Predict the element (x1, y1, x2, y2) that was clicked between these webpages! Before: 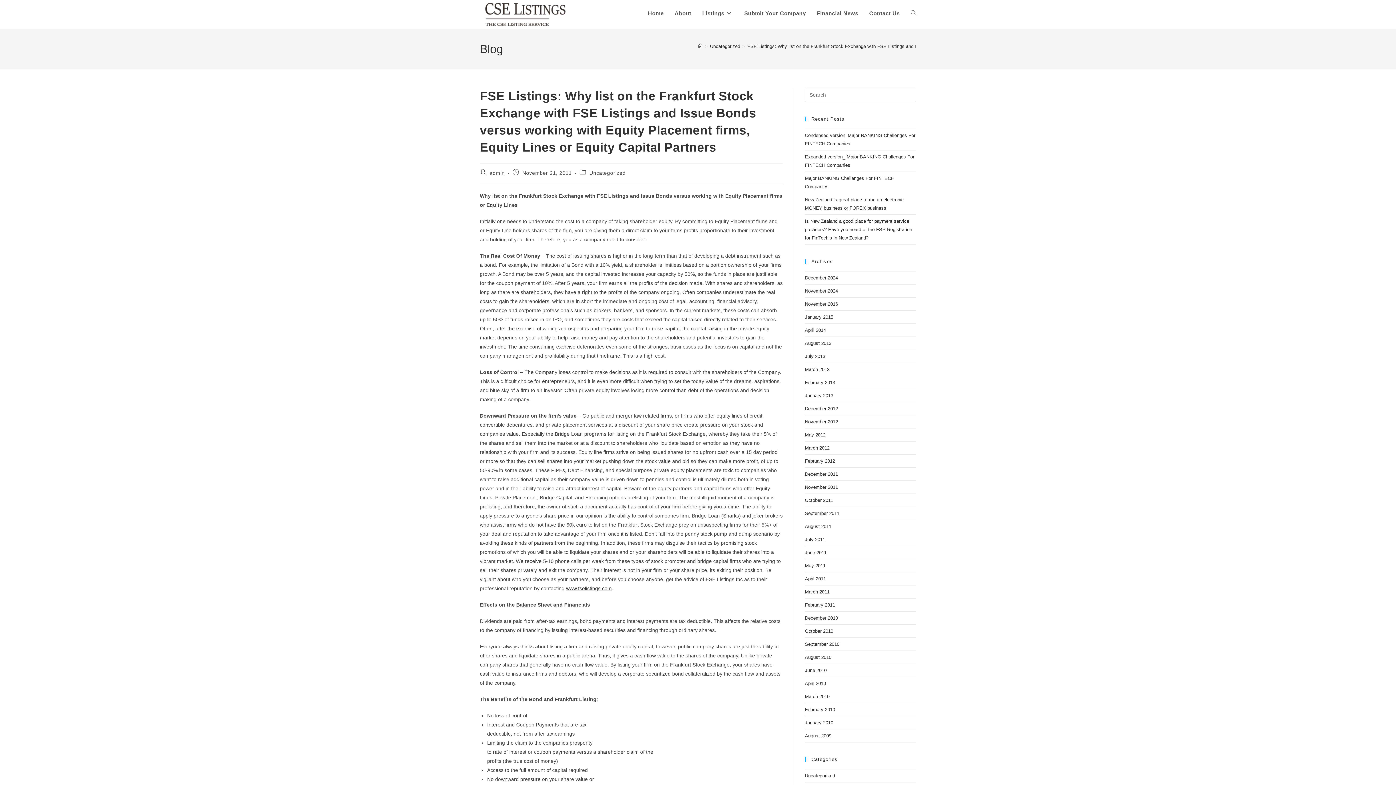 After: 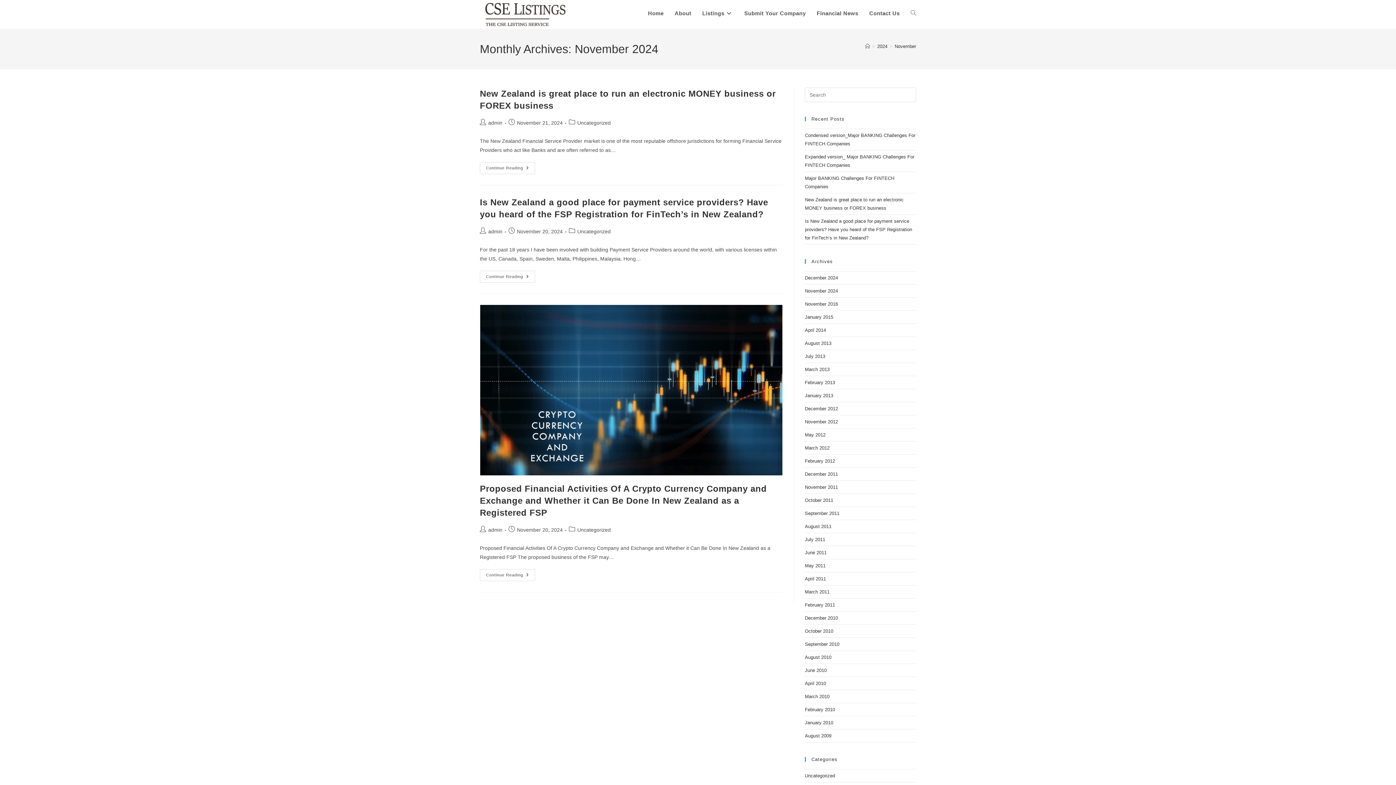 Action: bbox: (805, 288, 838, 293) label: November 2024